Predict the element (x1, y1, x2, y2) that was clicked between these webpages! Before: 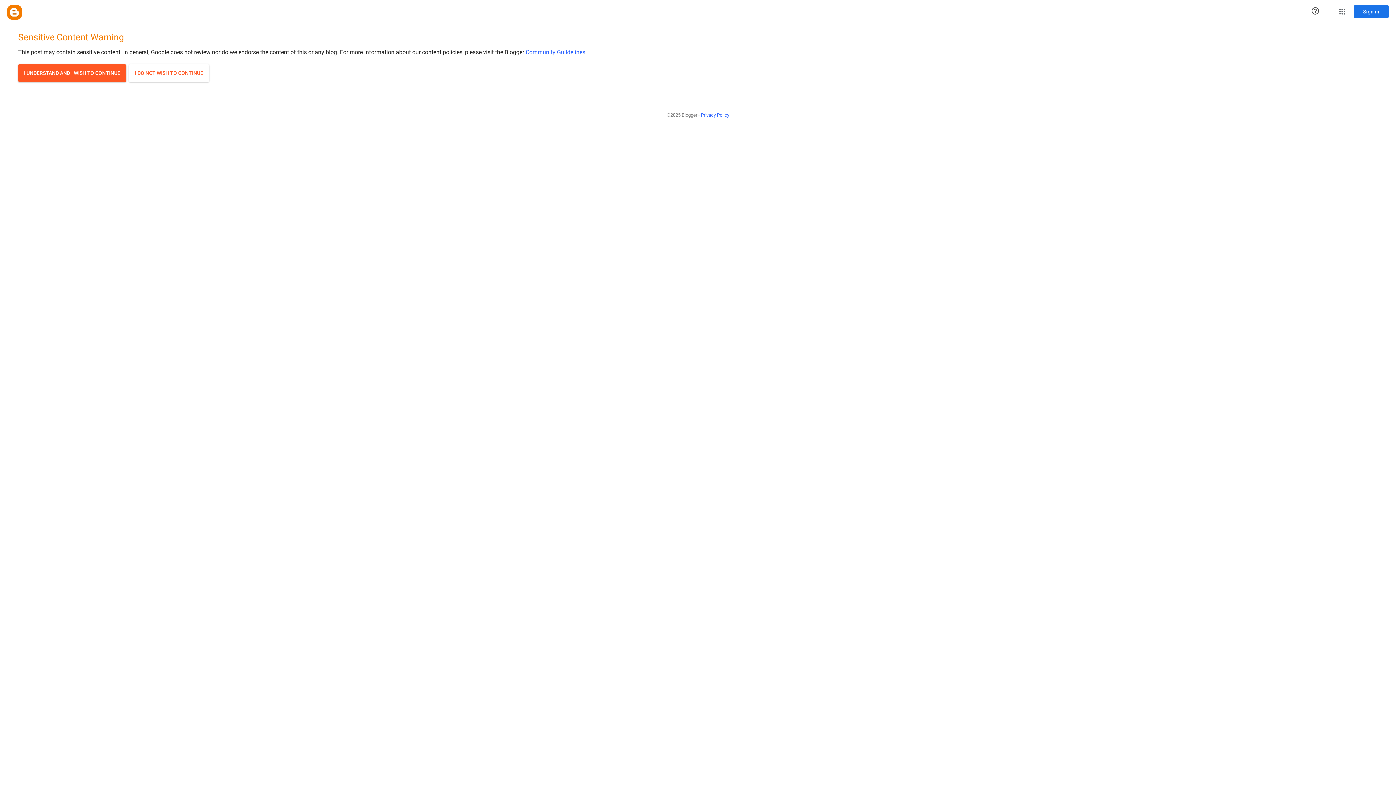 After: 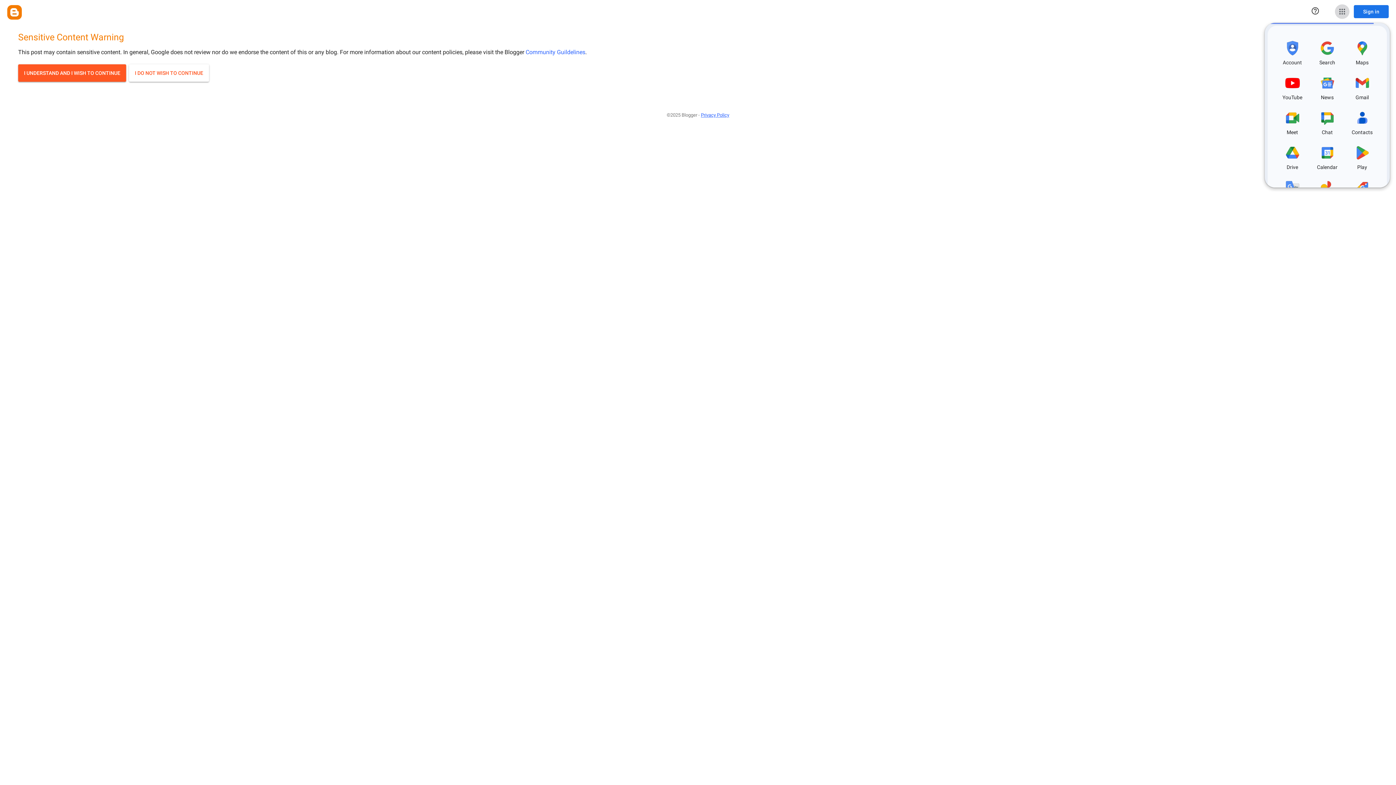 Action: label: Google apps bbox: (1335, 4, 1349, 18)